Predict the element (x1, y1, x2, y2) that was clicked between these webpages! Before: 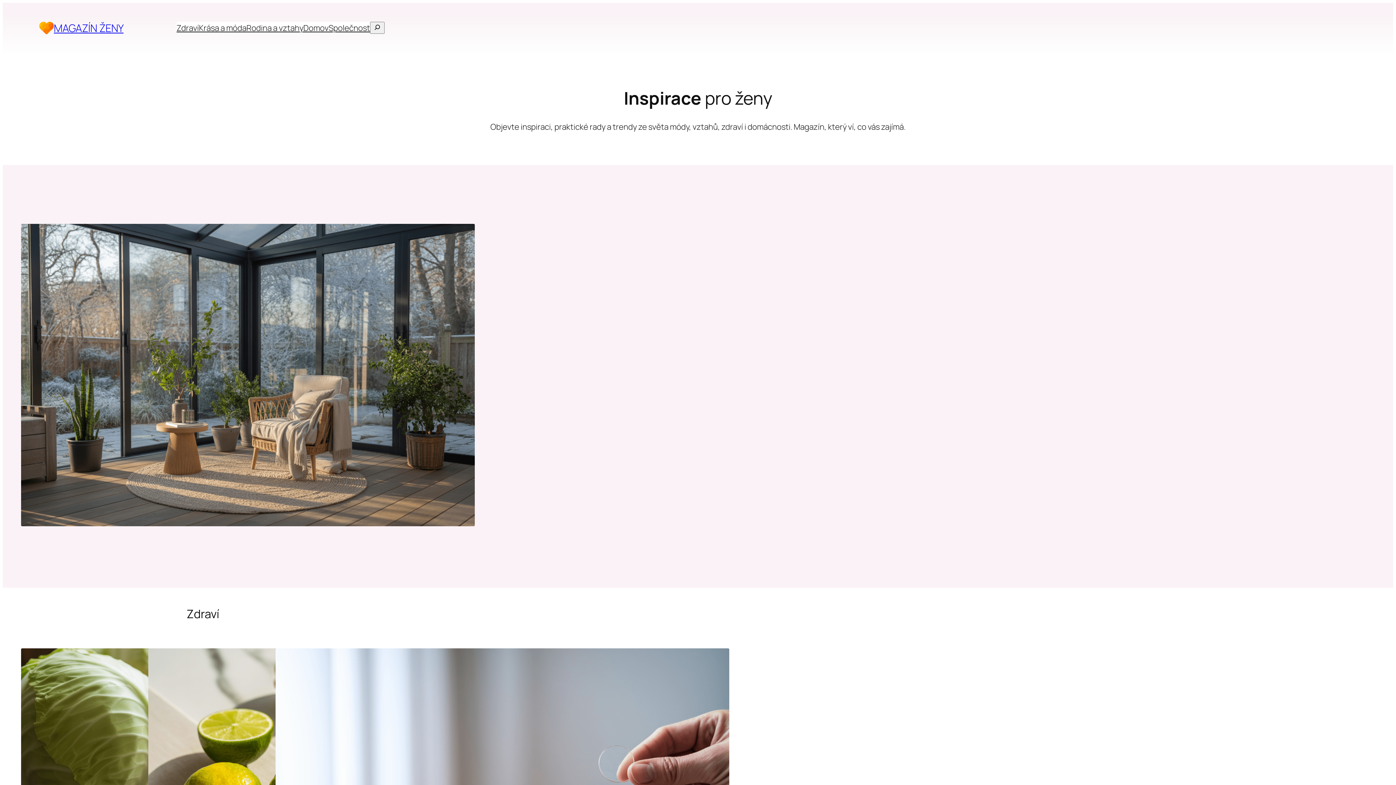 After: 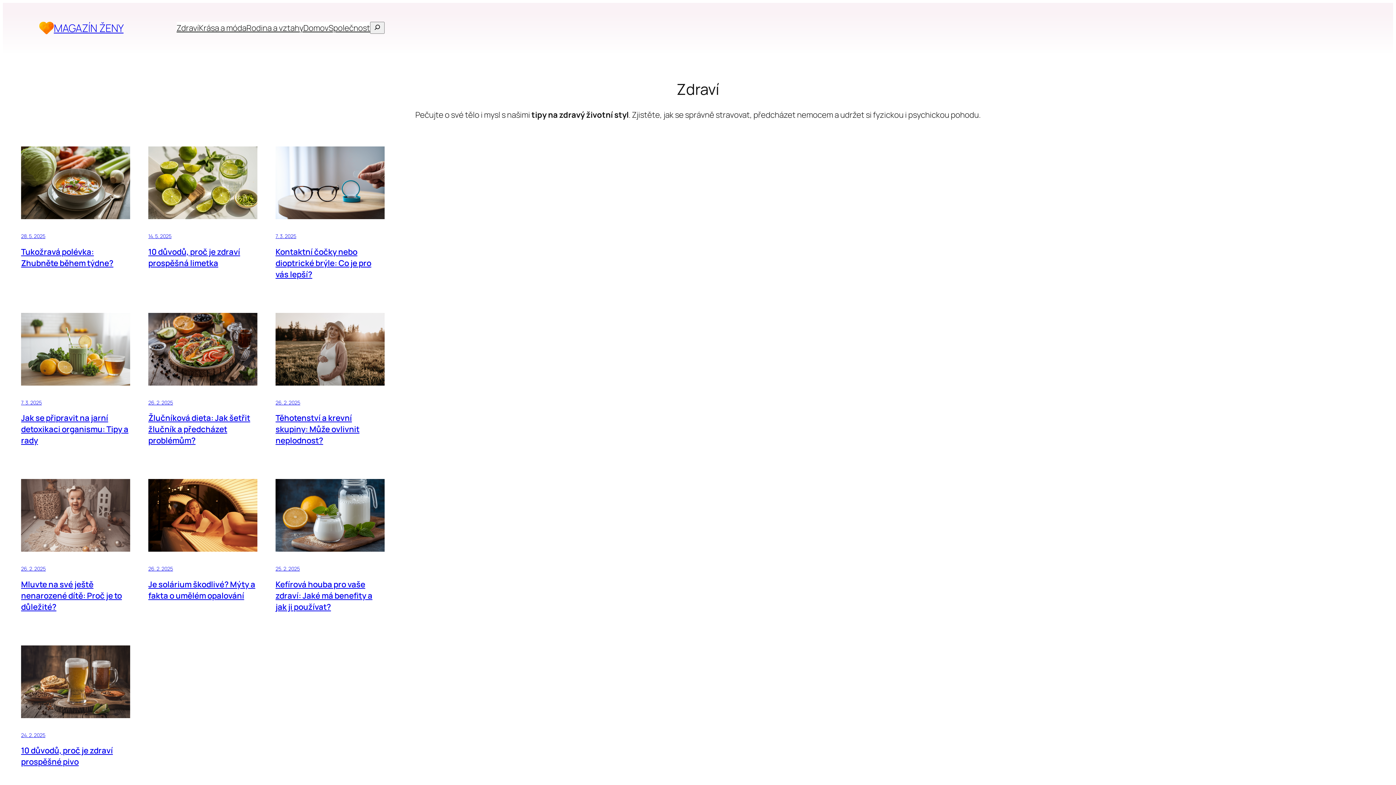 Action: bbox: (176, 22, 198, 33) label: Zdraví